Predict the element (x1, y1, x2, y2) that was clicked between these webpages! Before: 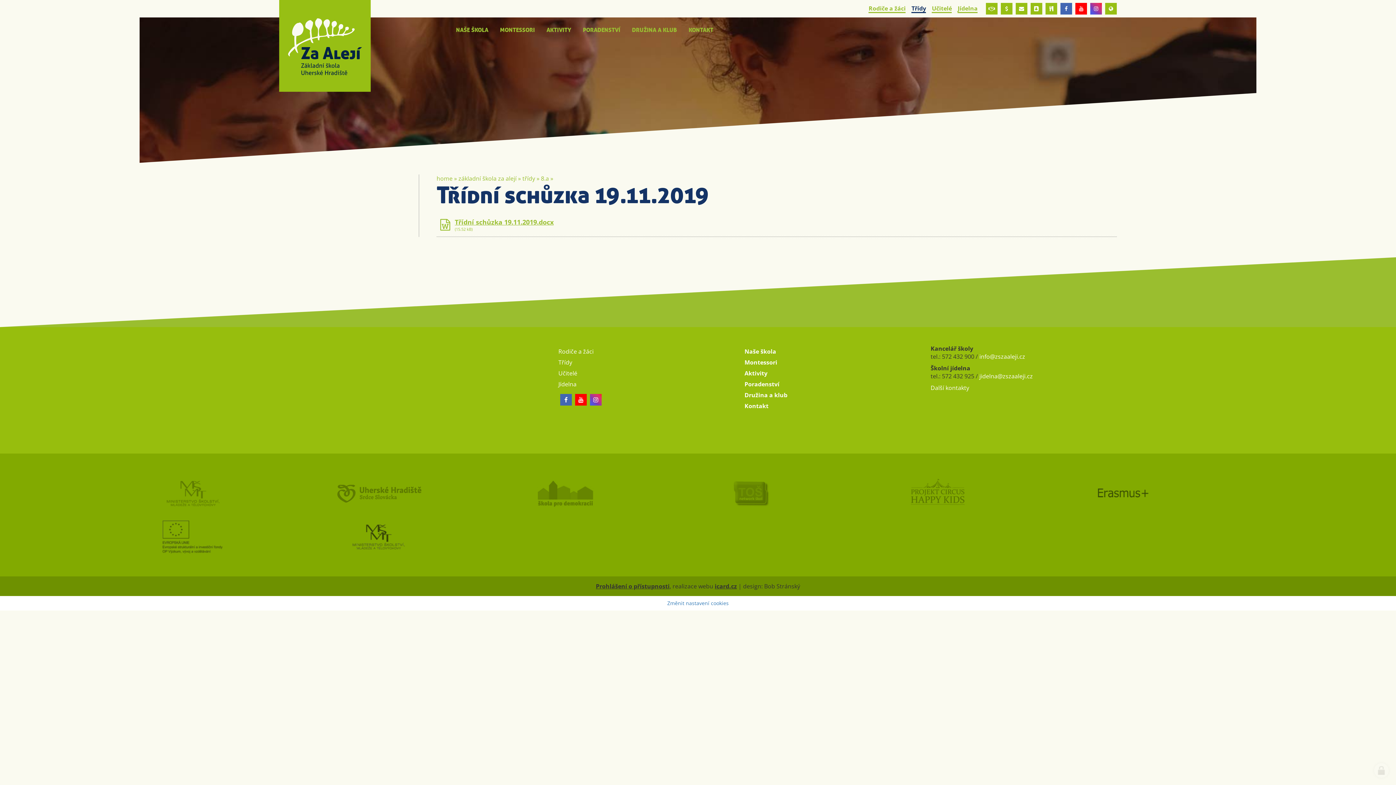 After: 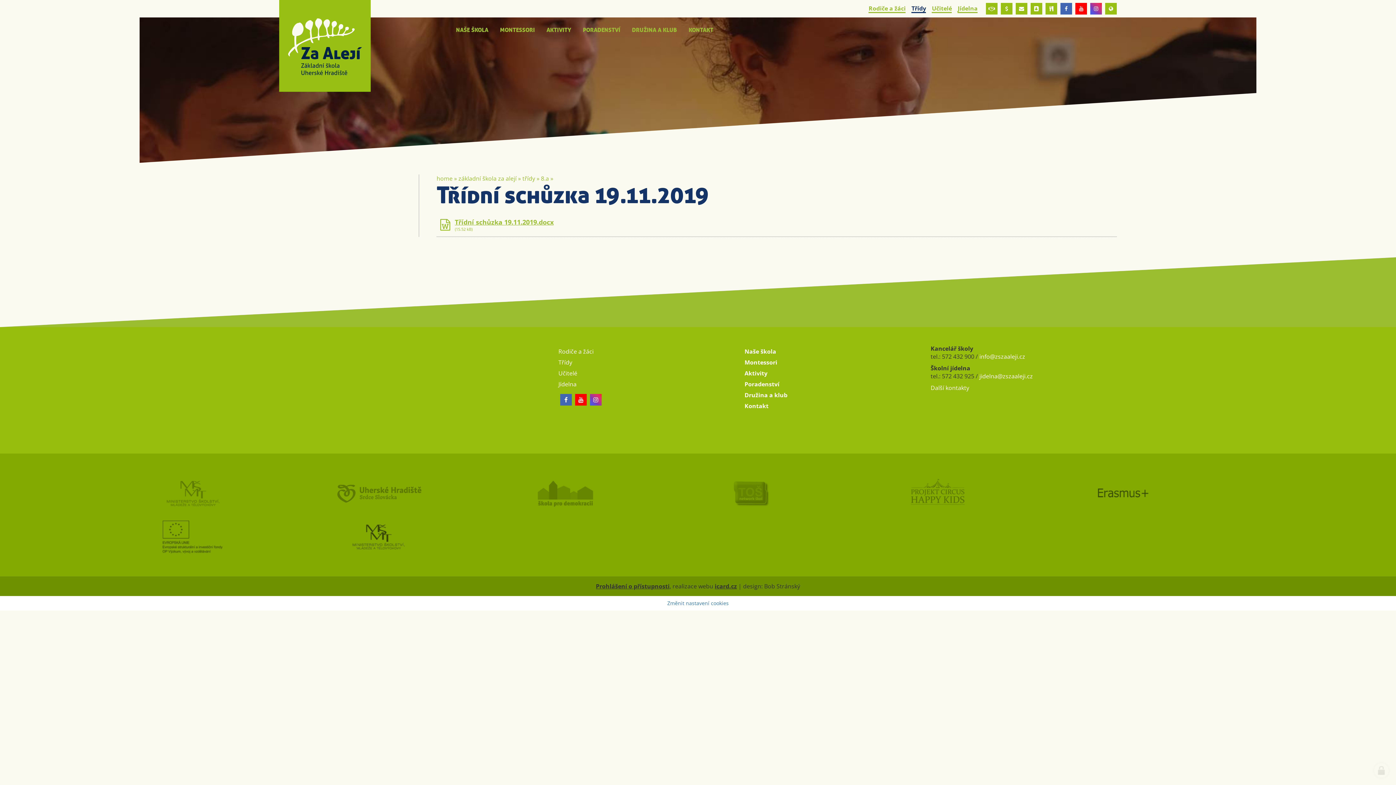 Action: bbox: (1060, 2, 1072, 14)